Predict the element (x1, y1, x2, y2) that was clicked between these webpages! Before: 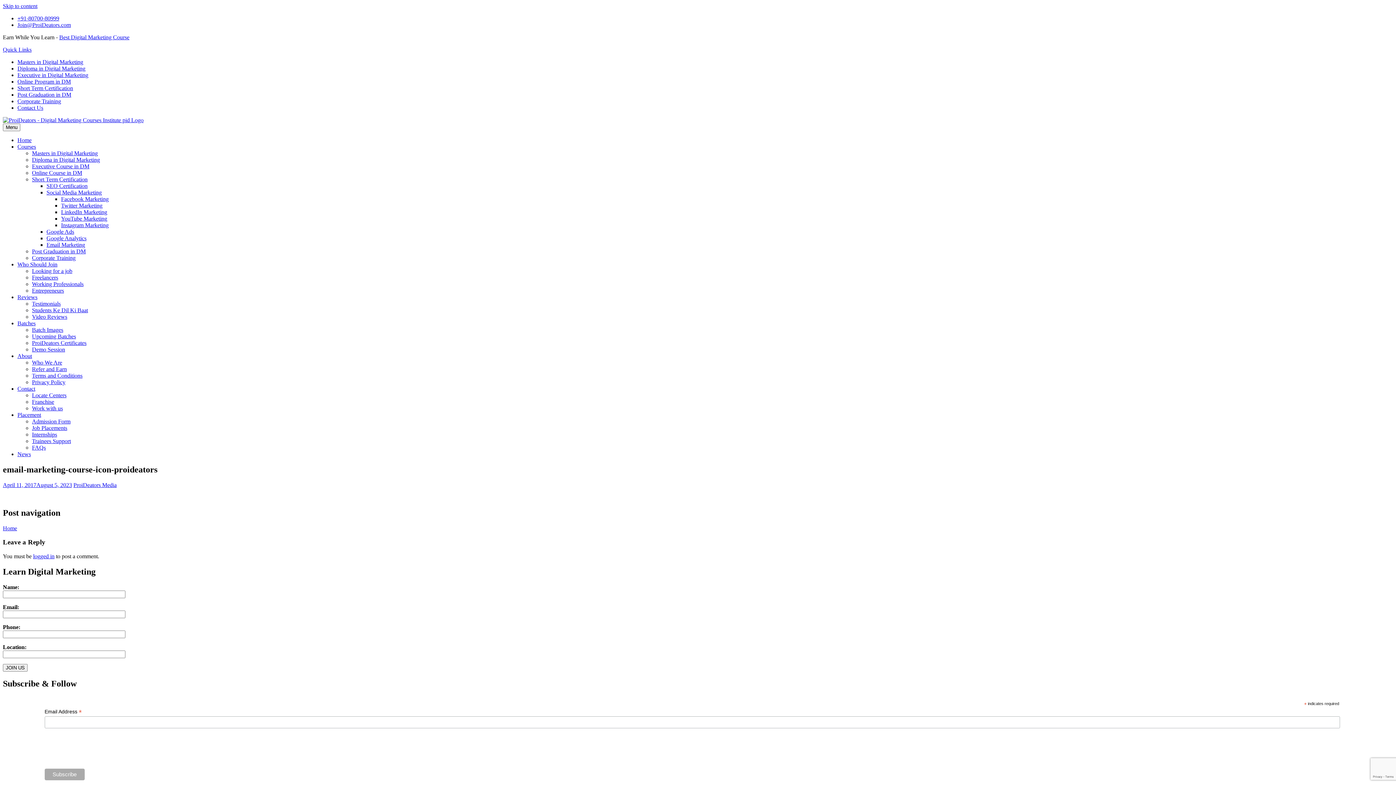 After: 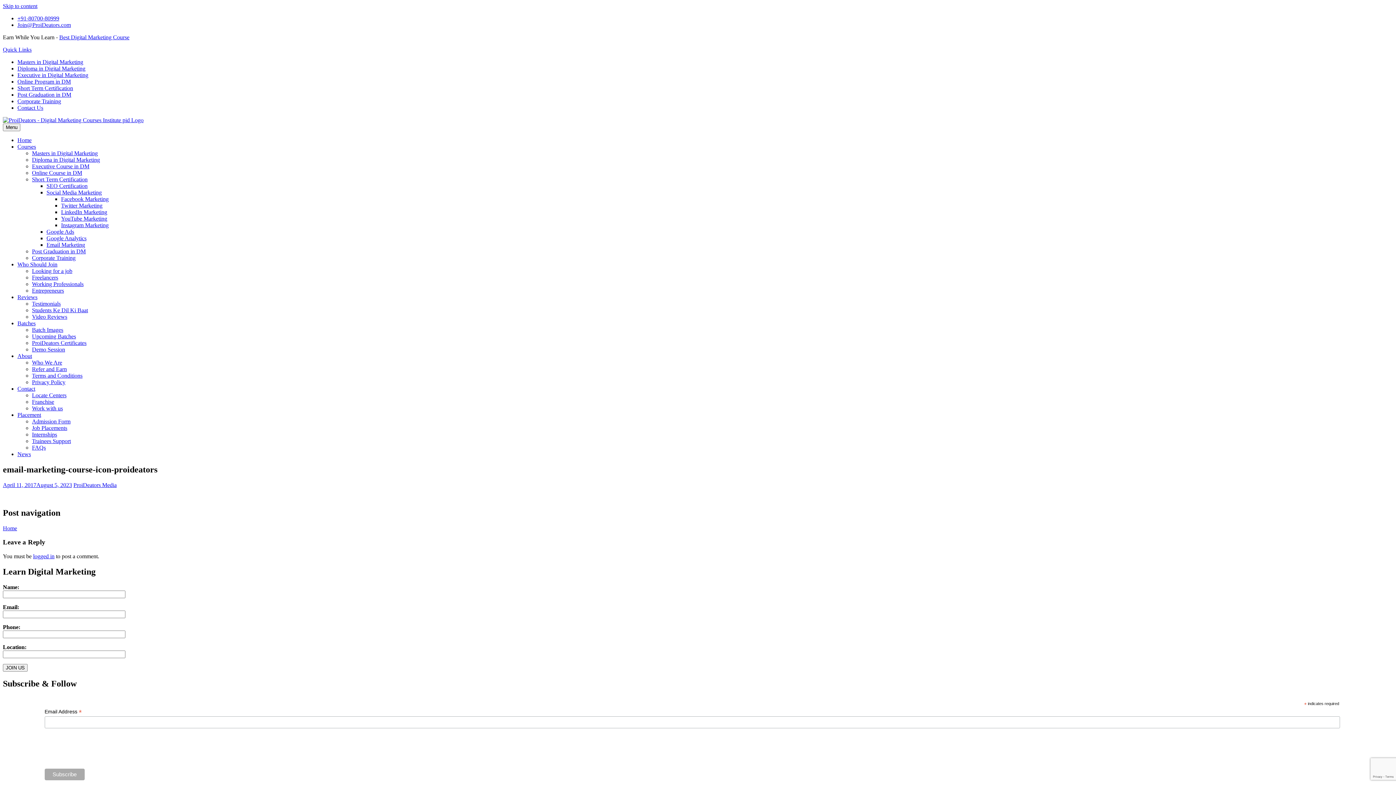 Action: bbox: (2, 46, 31, 52) label: Quick Links